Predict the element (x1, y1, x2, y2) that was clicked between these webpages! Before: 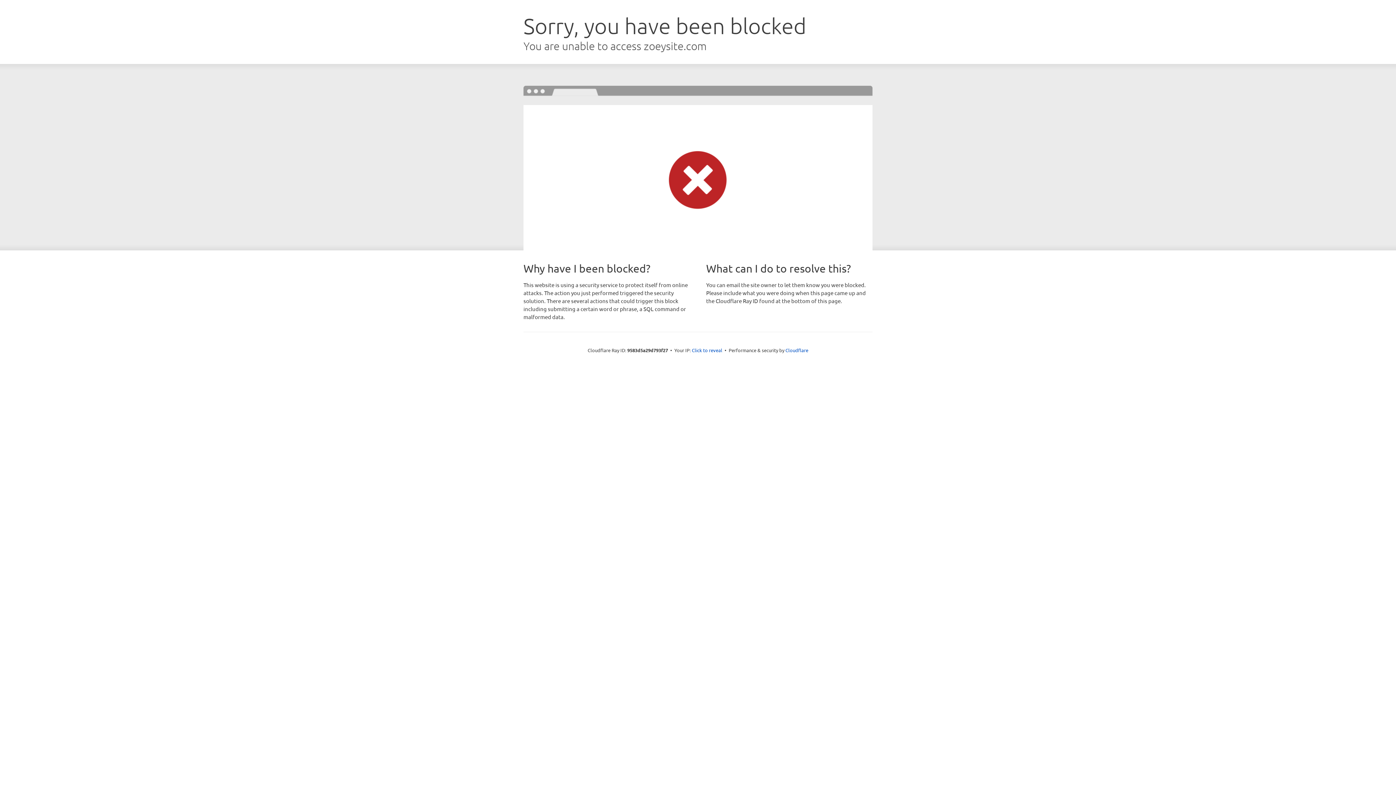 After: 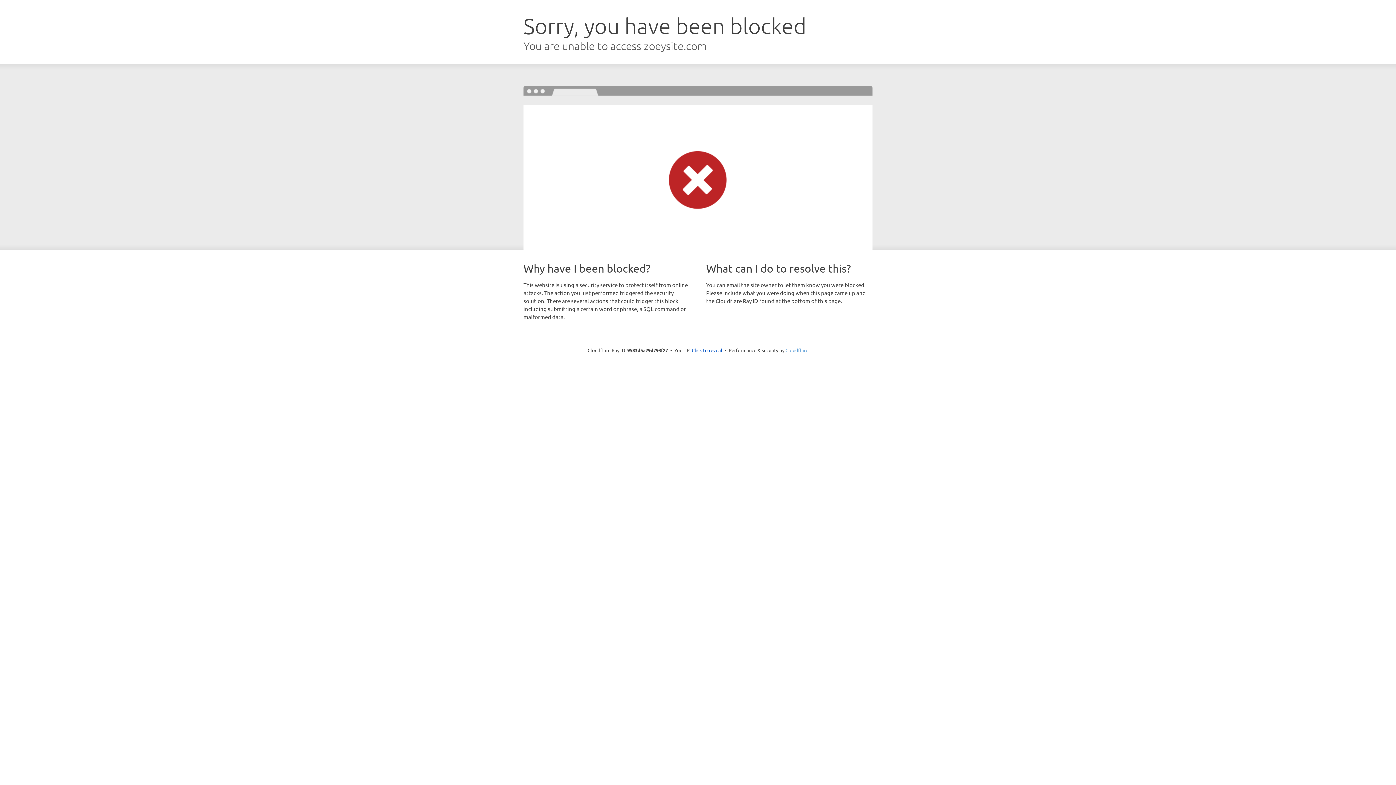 Action: bbox: (785, 347, 808, 353) label: Cloudflare